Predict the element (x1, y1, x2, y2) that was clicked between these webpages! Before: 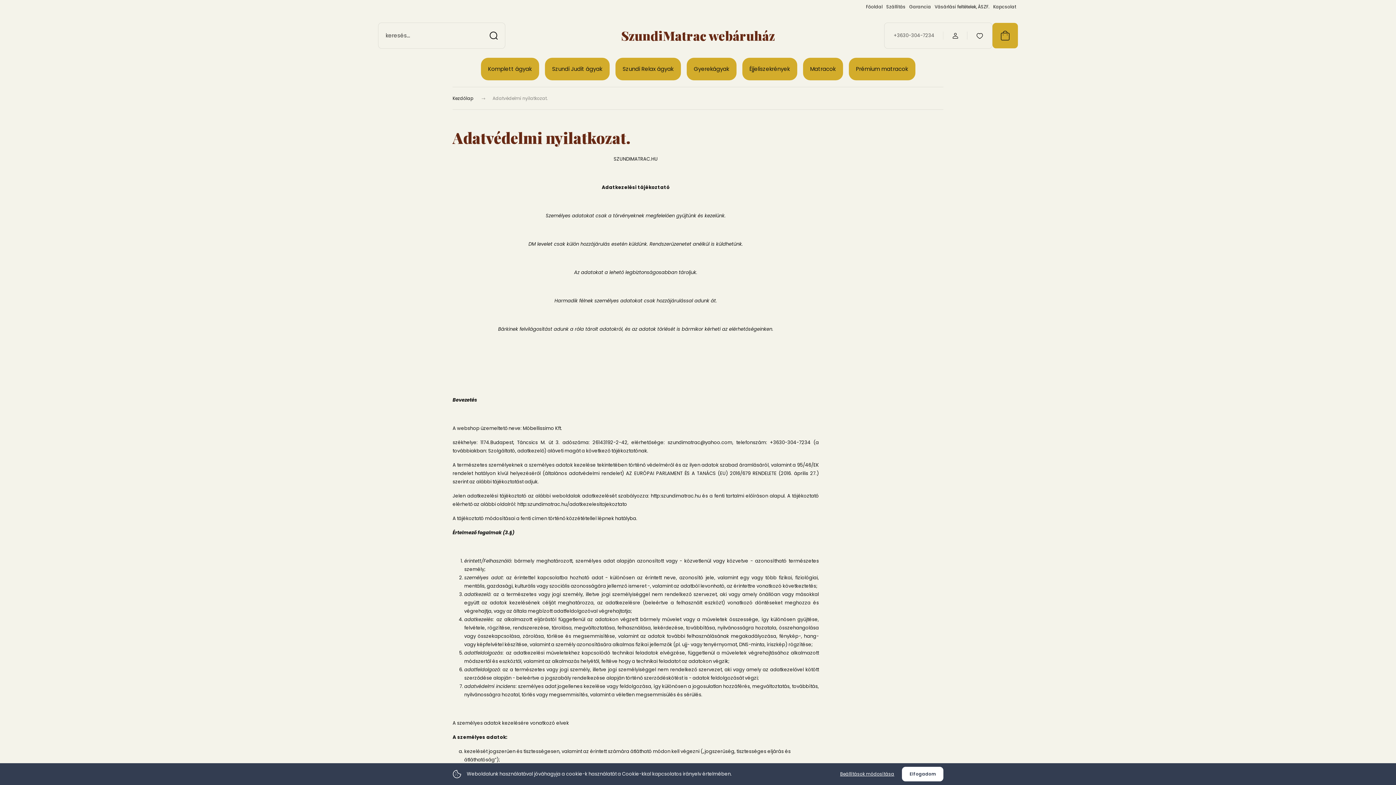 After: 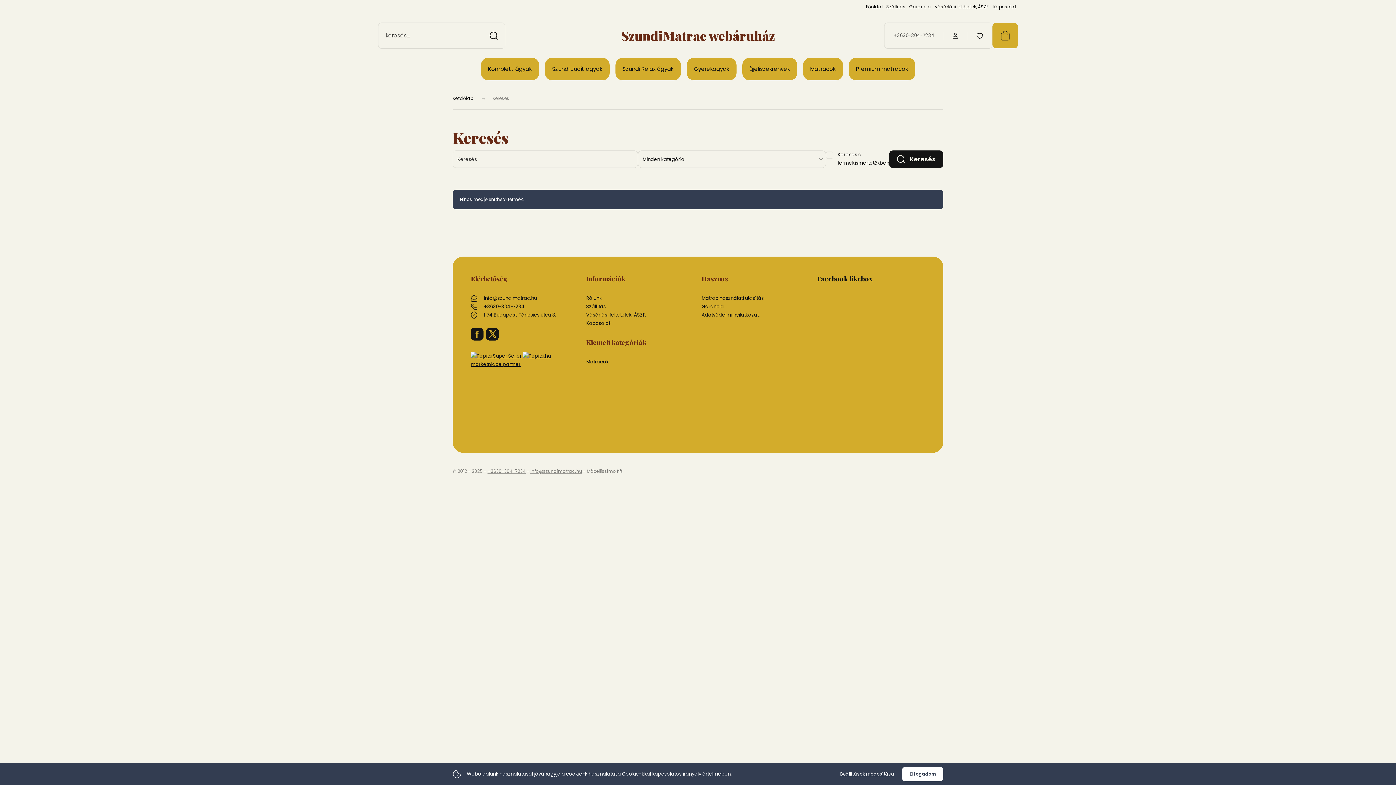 Action: label: Keresés bbox: (482, 22, 505, 48)